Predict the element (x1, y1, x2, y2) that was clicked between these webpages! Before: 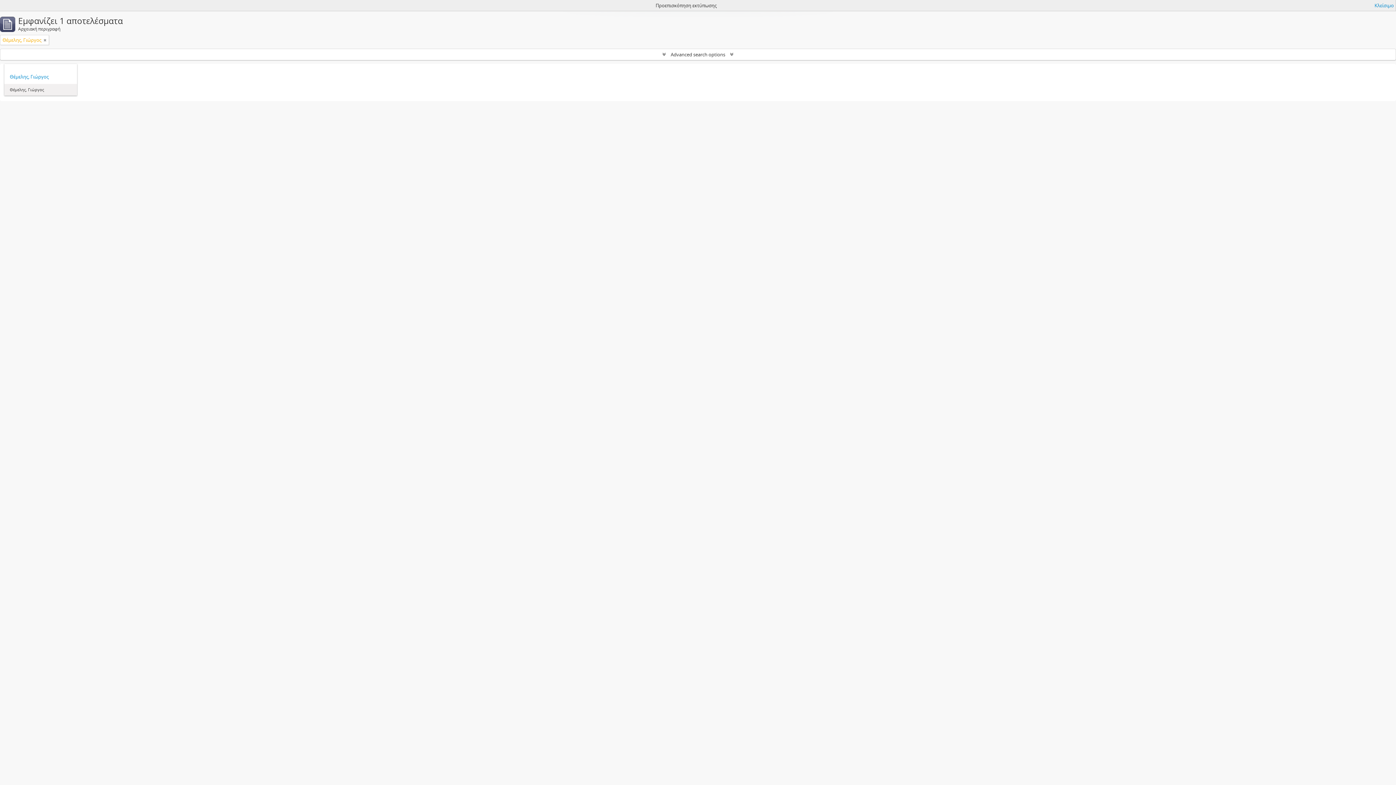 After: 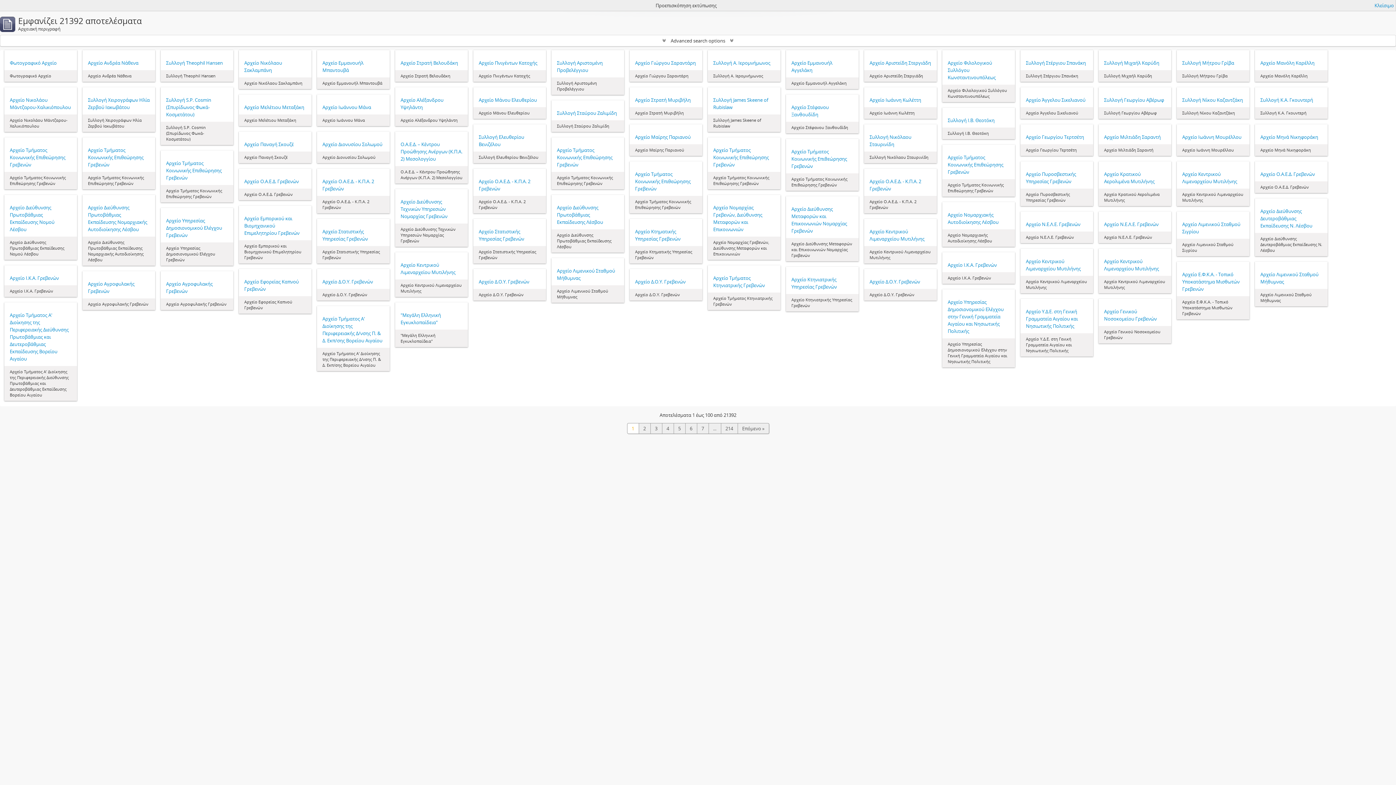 Action: bbox: (43, 36, 46, 43) label: Αφαίρεση φίλτρου